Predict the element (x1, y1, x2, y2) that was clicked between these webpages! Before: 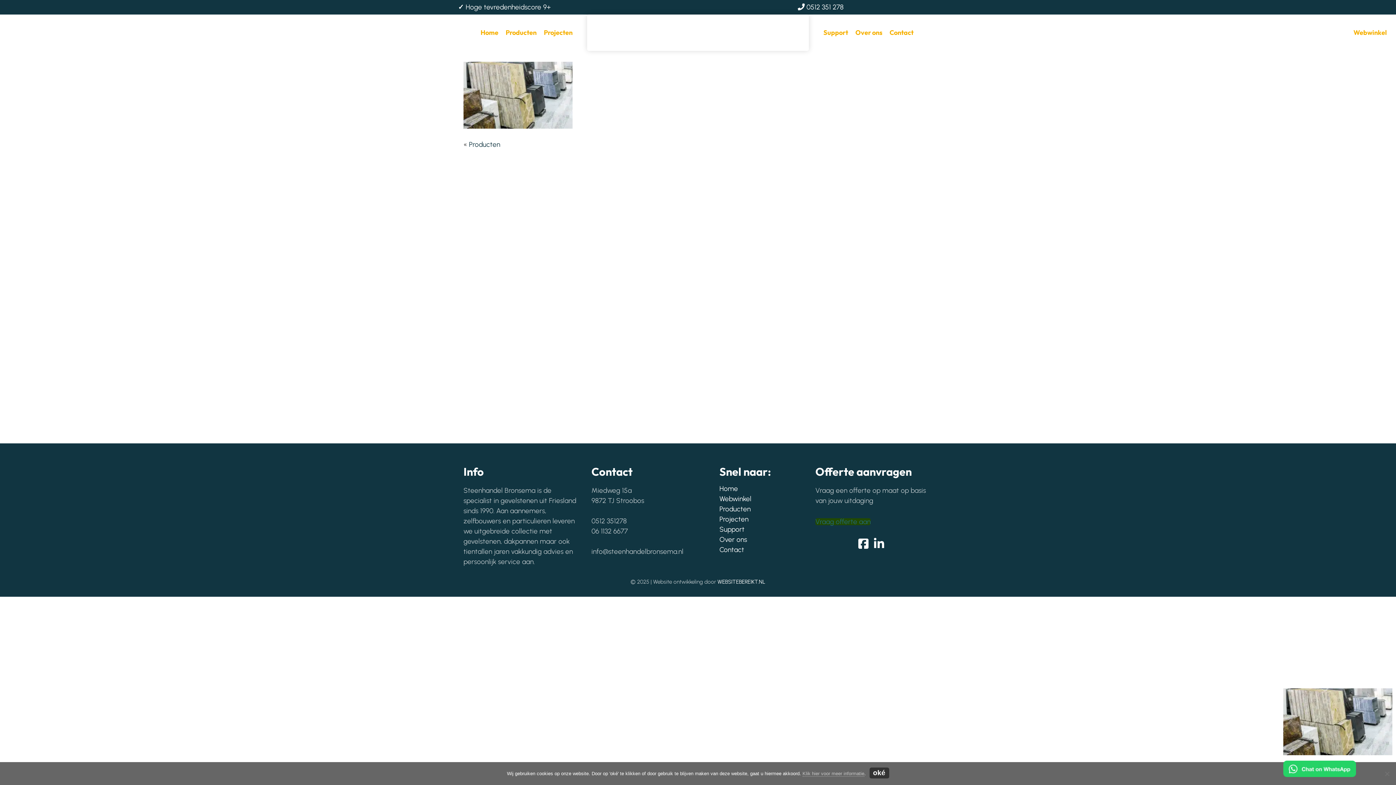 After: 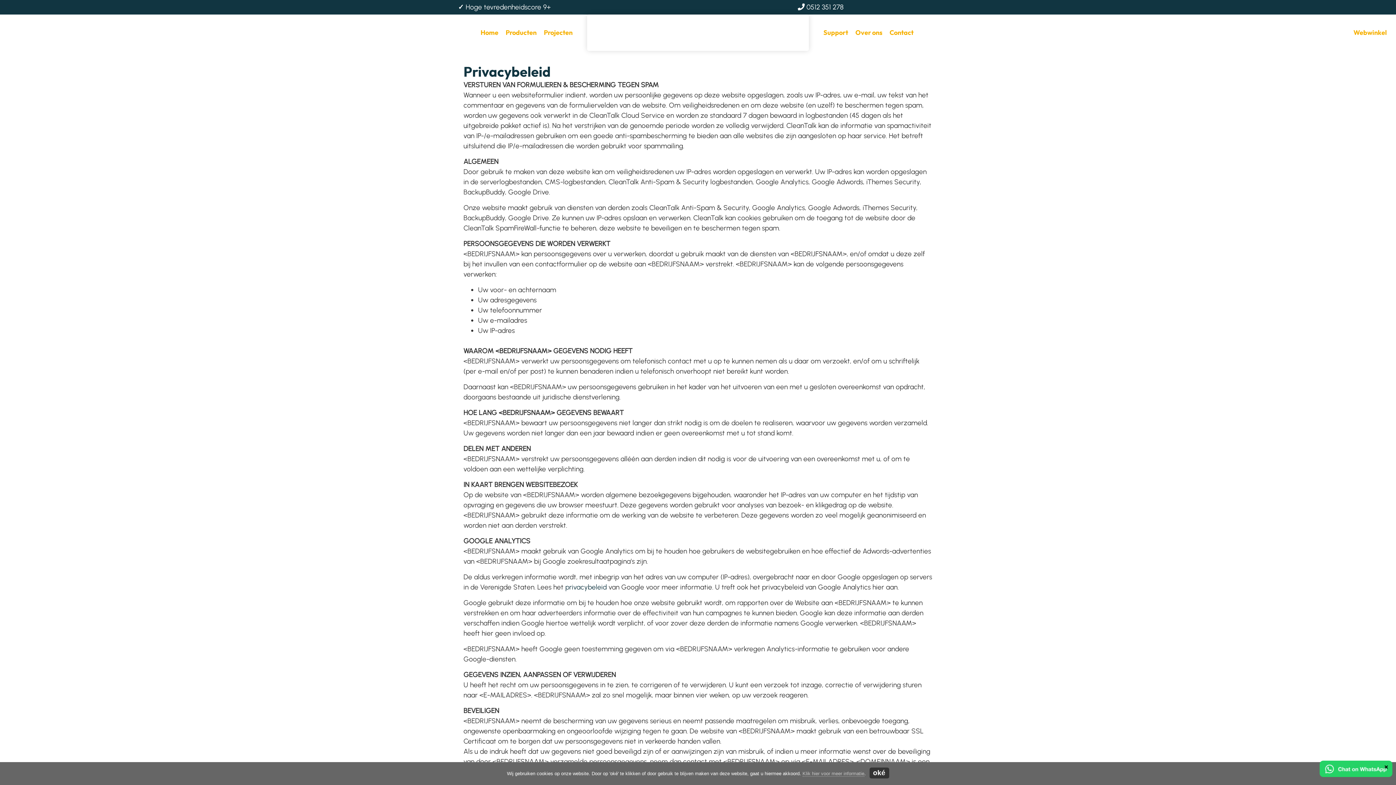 Action: label: Klik hier voor meer informatie bbox: (802, 771, 864, 777)